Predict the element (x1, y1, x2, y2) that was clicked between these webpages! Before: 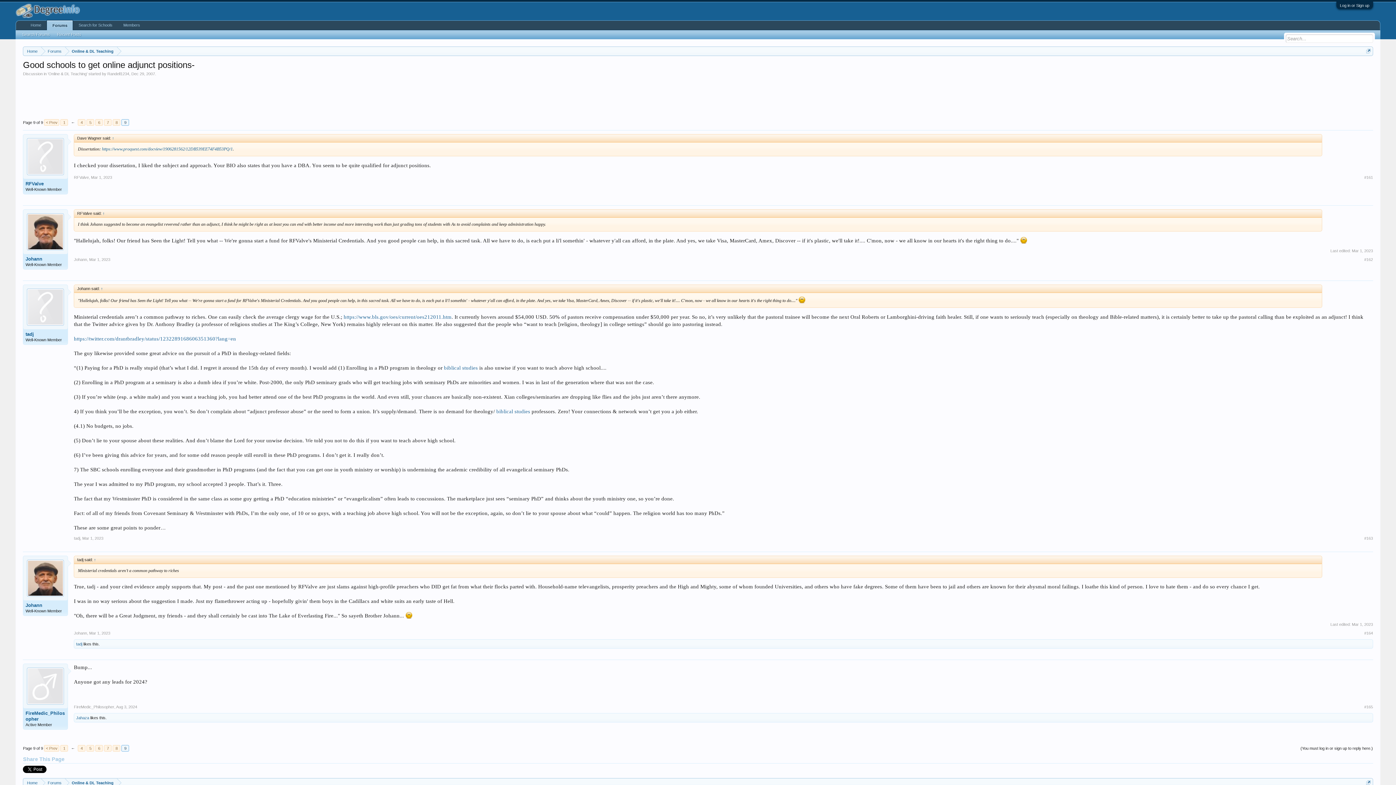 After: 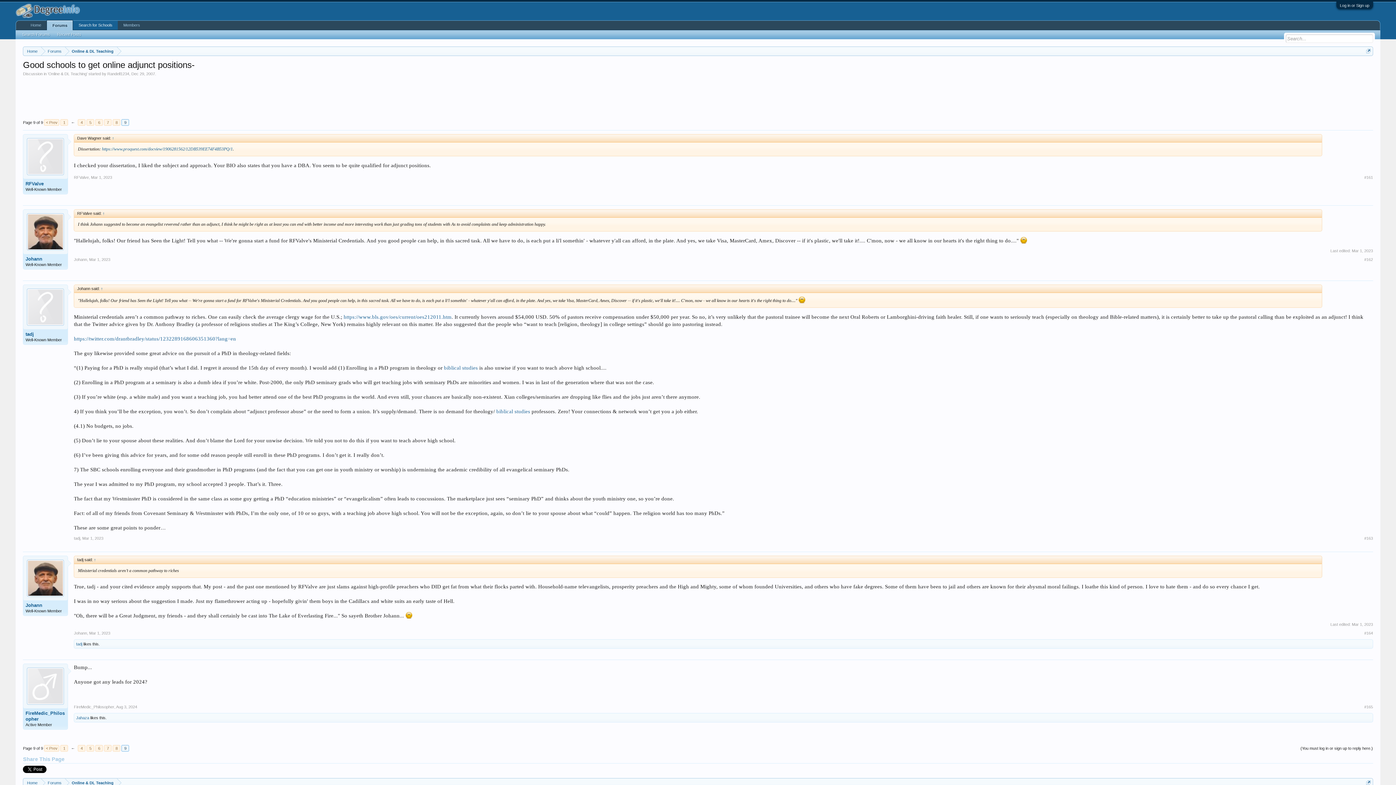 Action: label: Search for Schools bbox: (73, 20, 117, 29)